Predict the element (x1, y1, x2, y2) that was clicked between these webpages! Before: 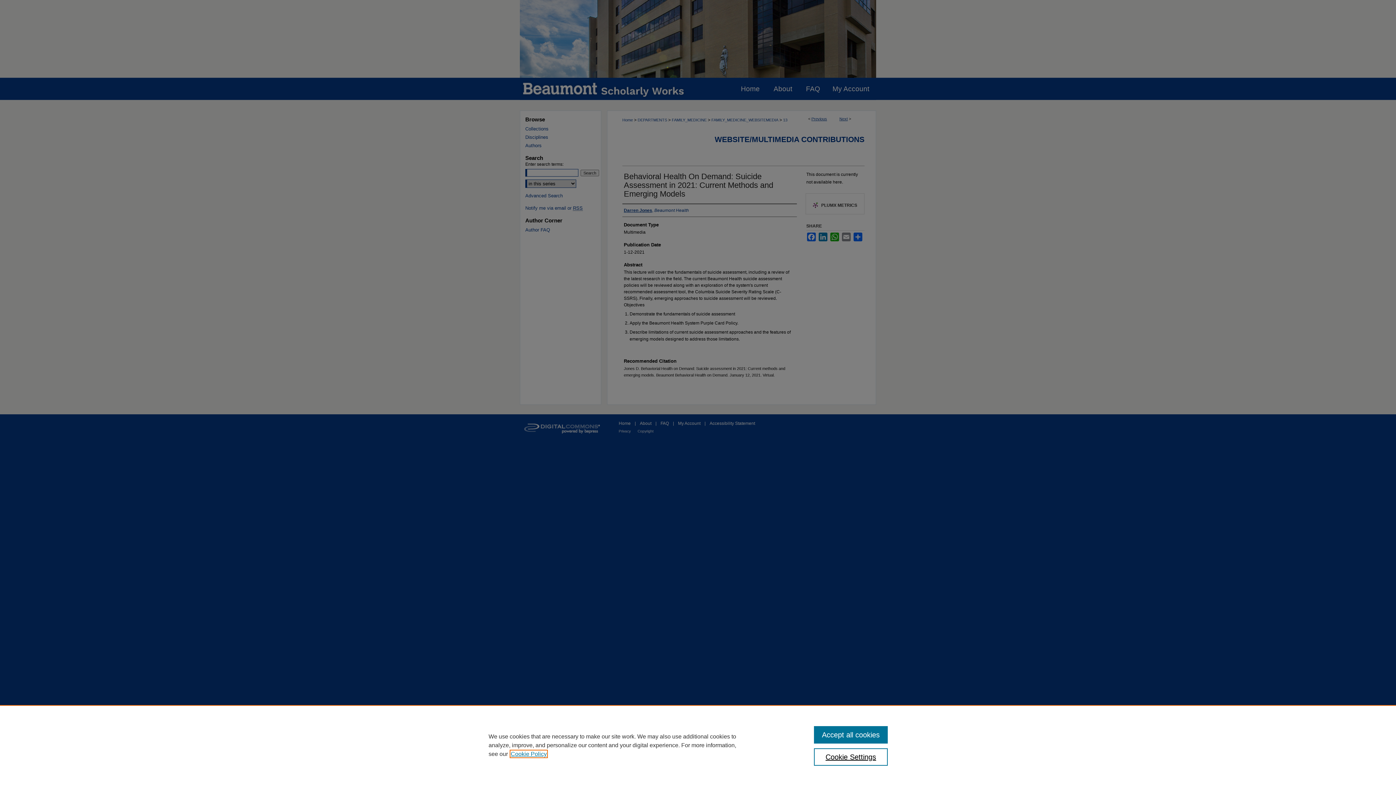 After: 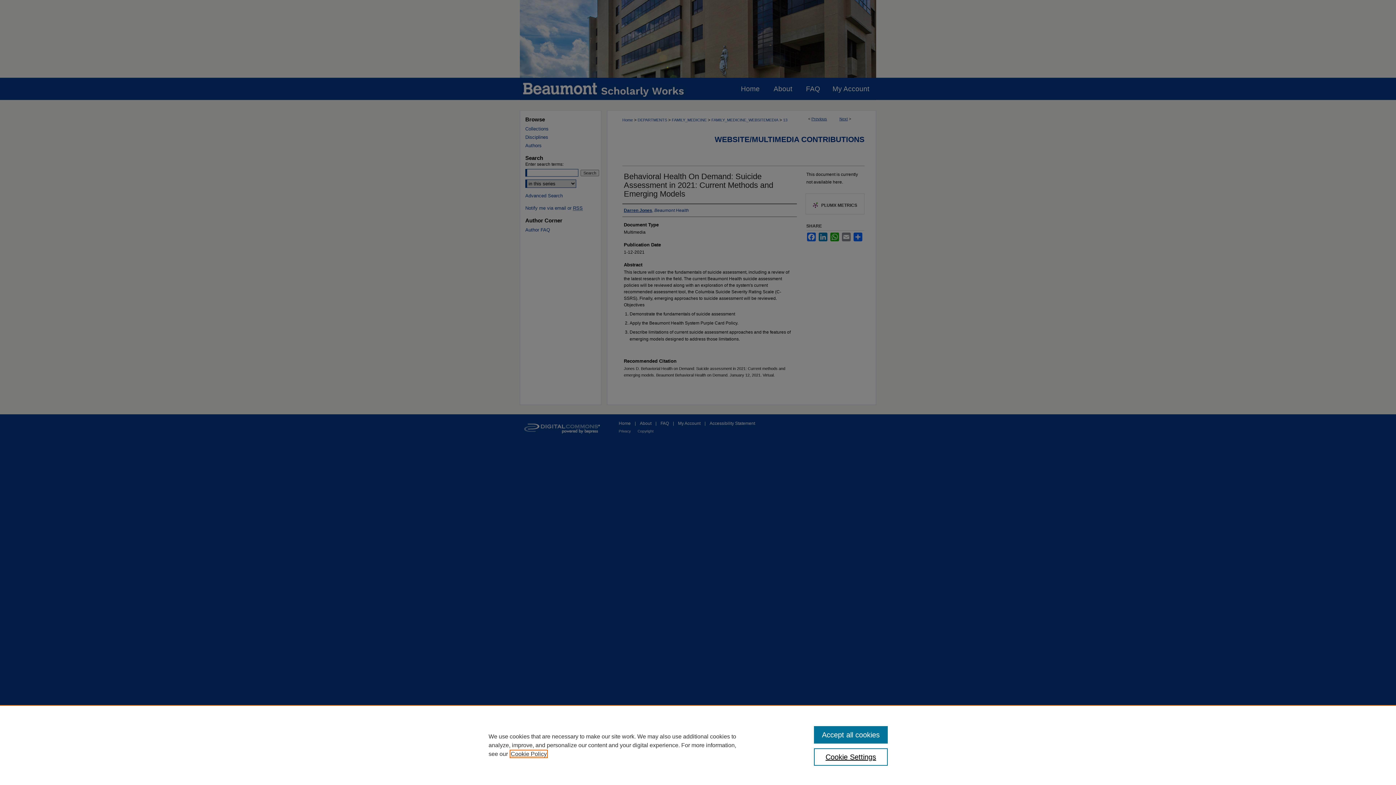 Action: label: , opens in a new tab bbox: (510, 751, 546, 757)